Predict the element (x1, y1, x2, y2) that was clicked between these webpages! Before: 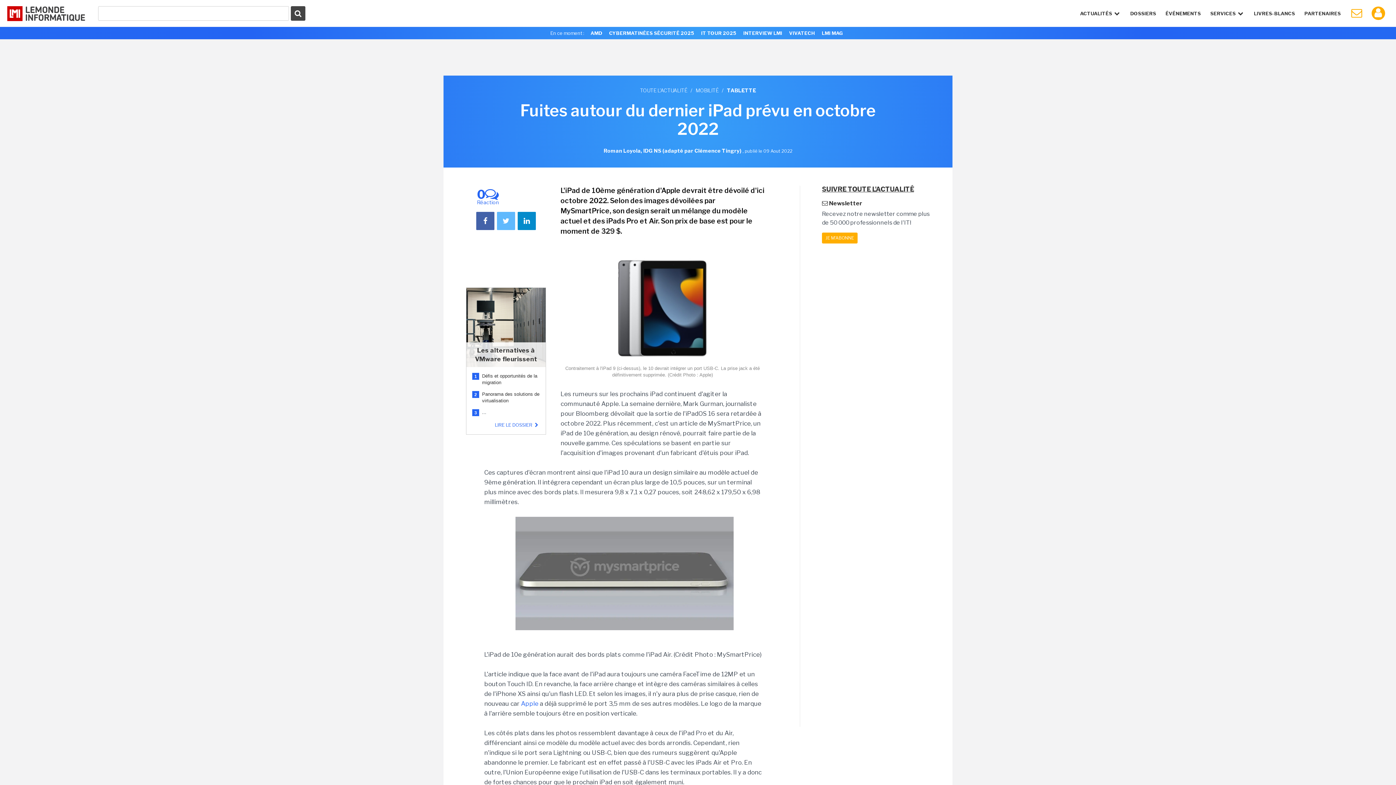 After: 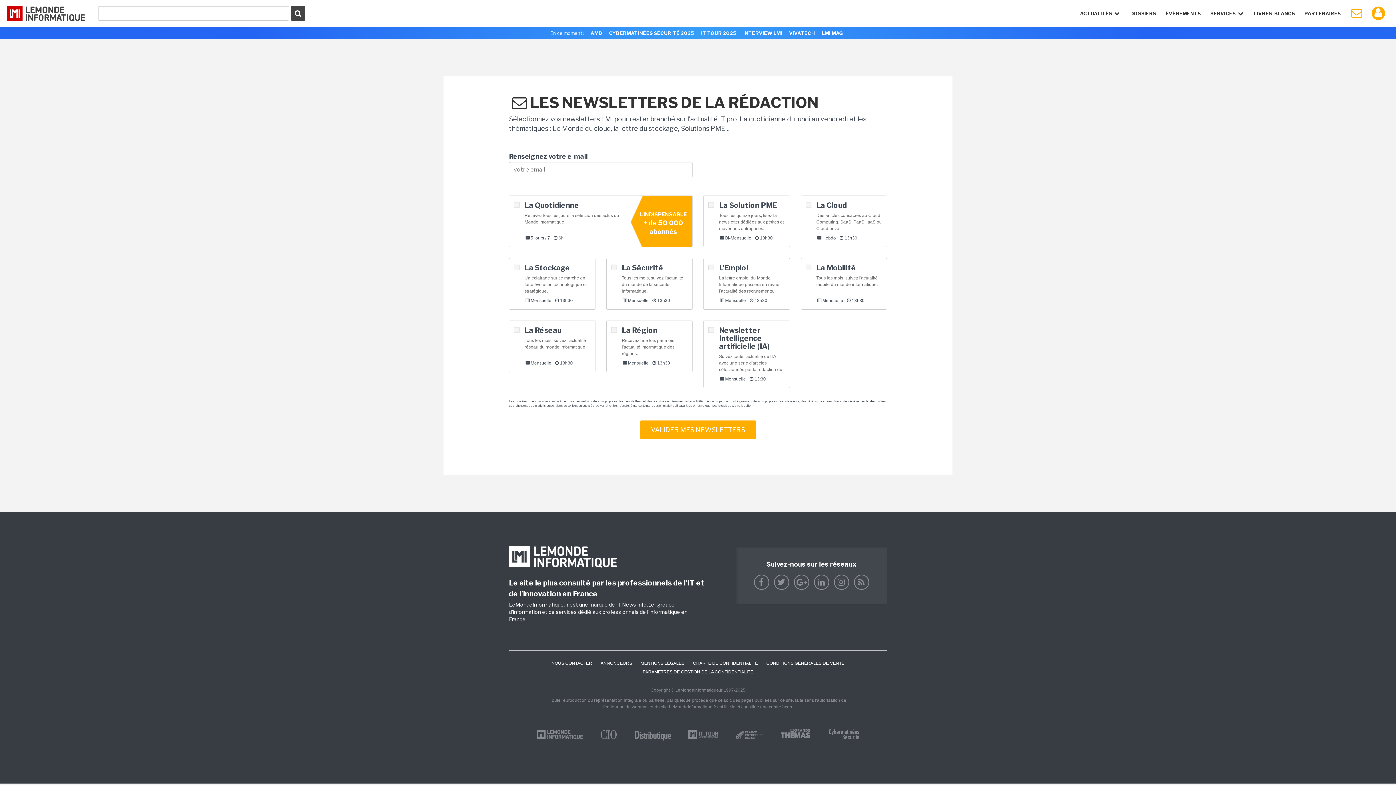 Action: bbox: (1349, 4, 1364, 21)